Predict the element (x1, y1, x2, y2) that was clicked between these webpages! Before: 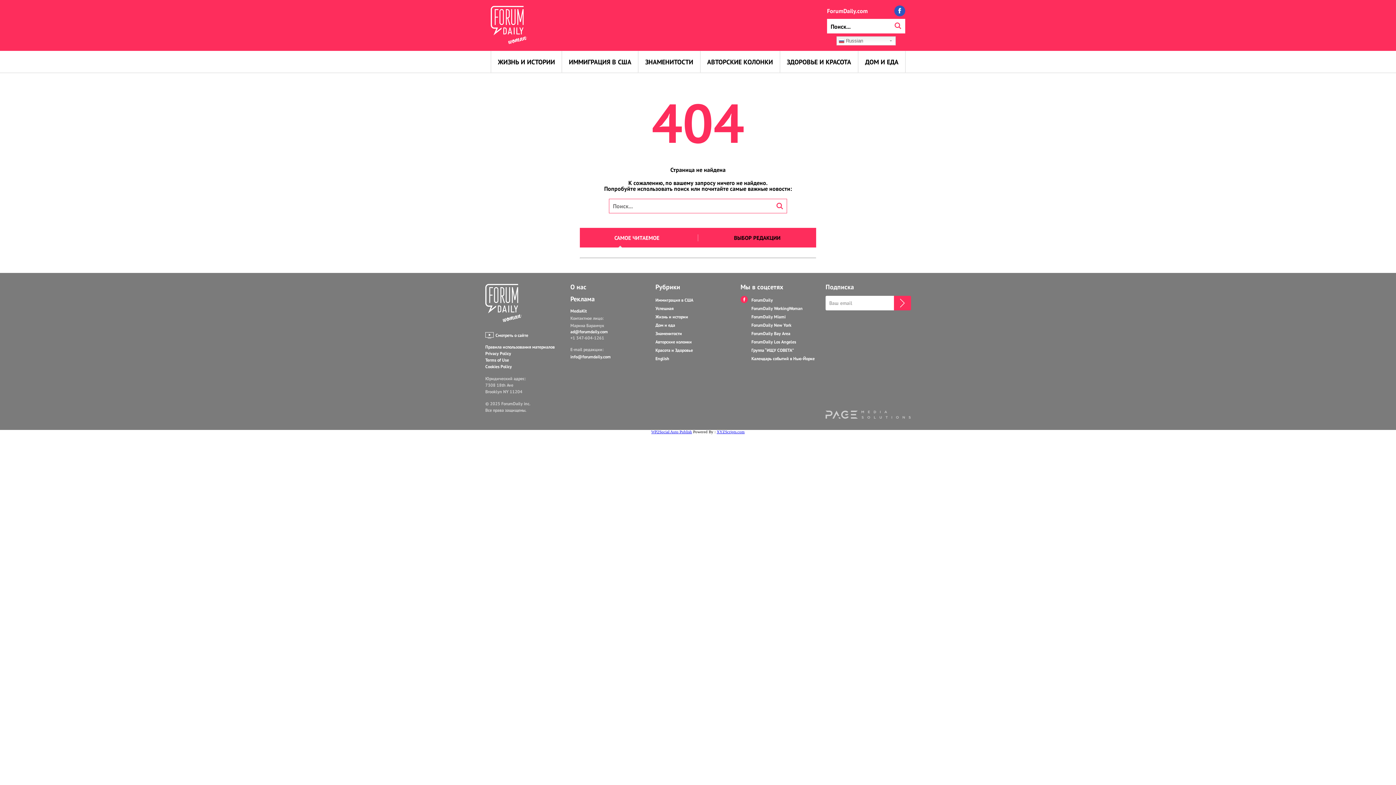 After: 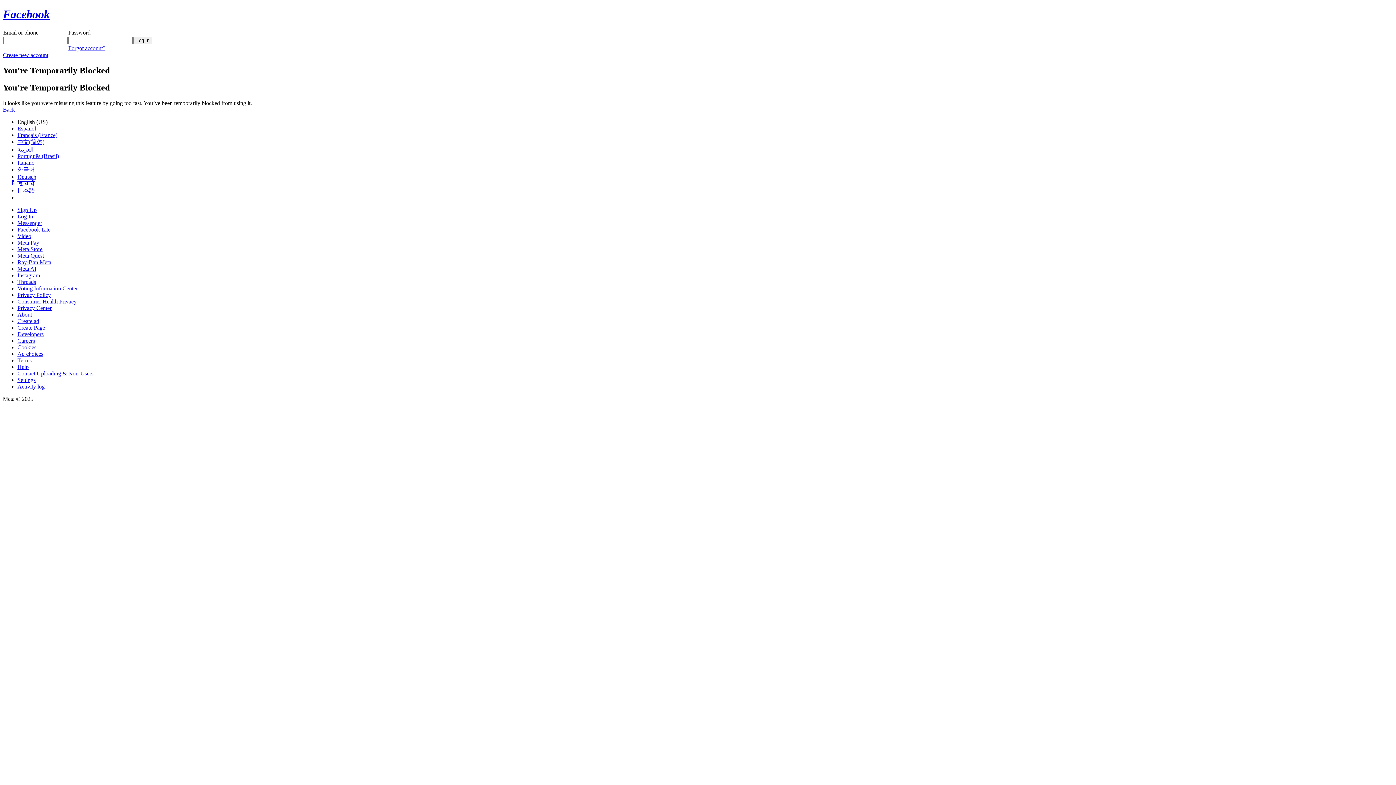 Action: bbox: (751, 347, 794, 353) label: Группа “ИЩУ СОВЕТА”